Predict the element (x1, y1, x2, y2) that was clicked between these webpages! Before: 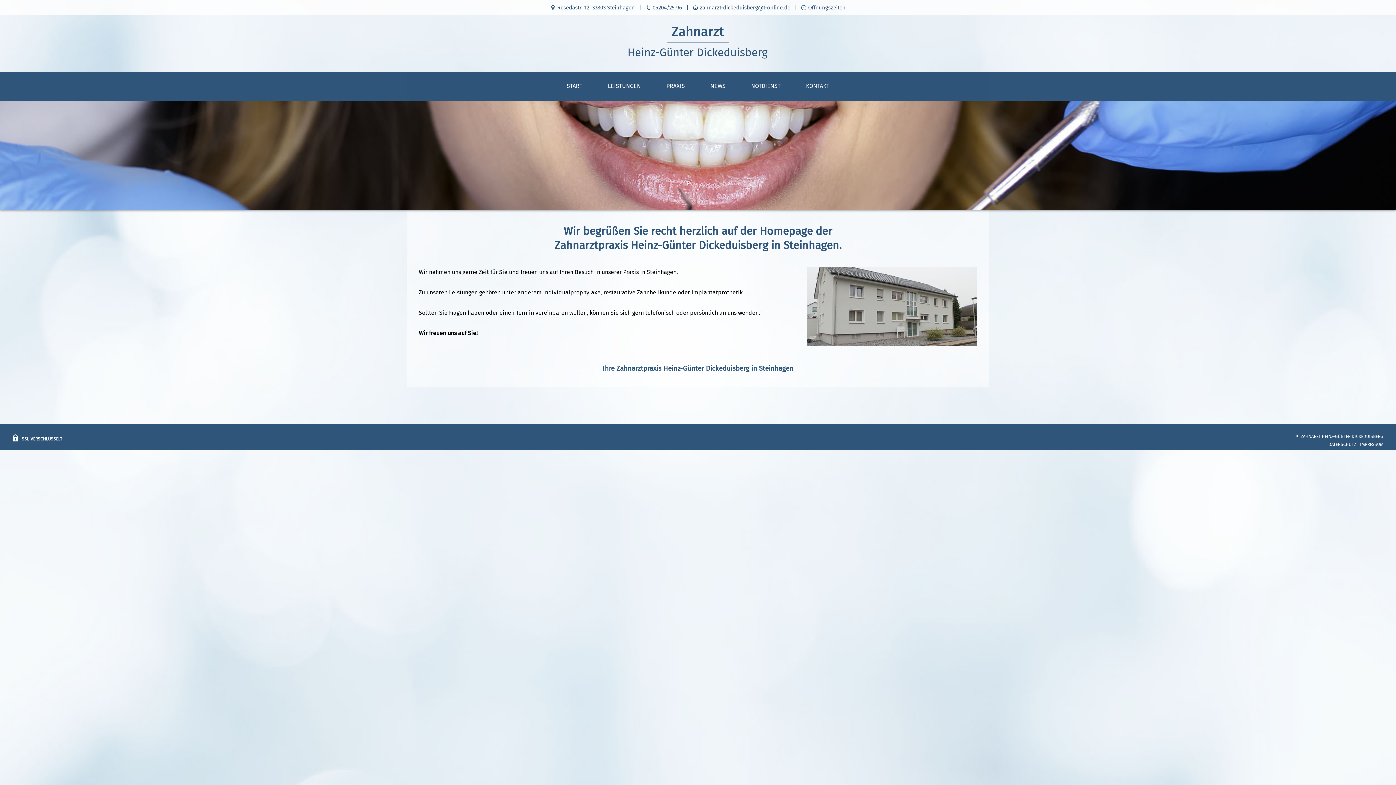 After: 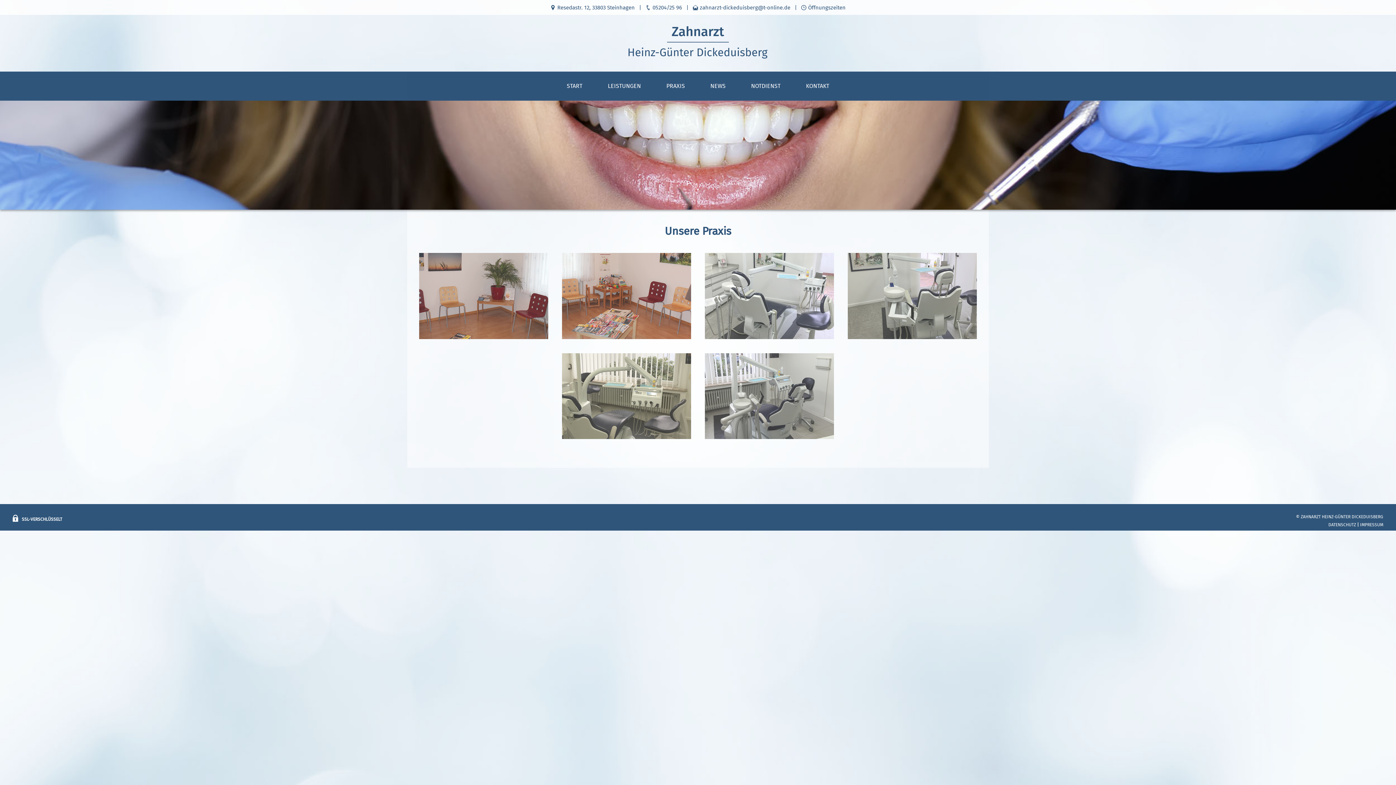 Action: bbox: (653, 71, 697, 100) label: PRAXIS